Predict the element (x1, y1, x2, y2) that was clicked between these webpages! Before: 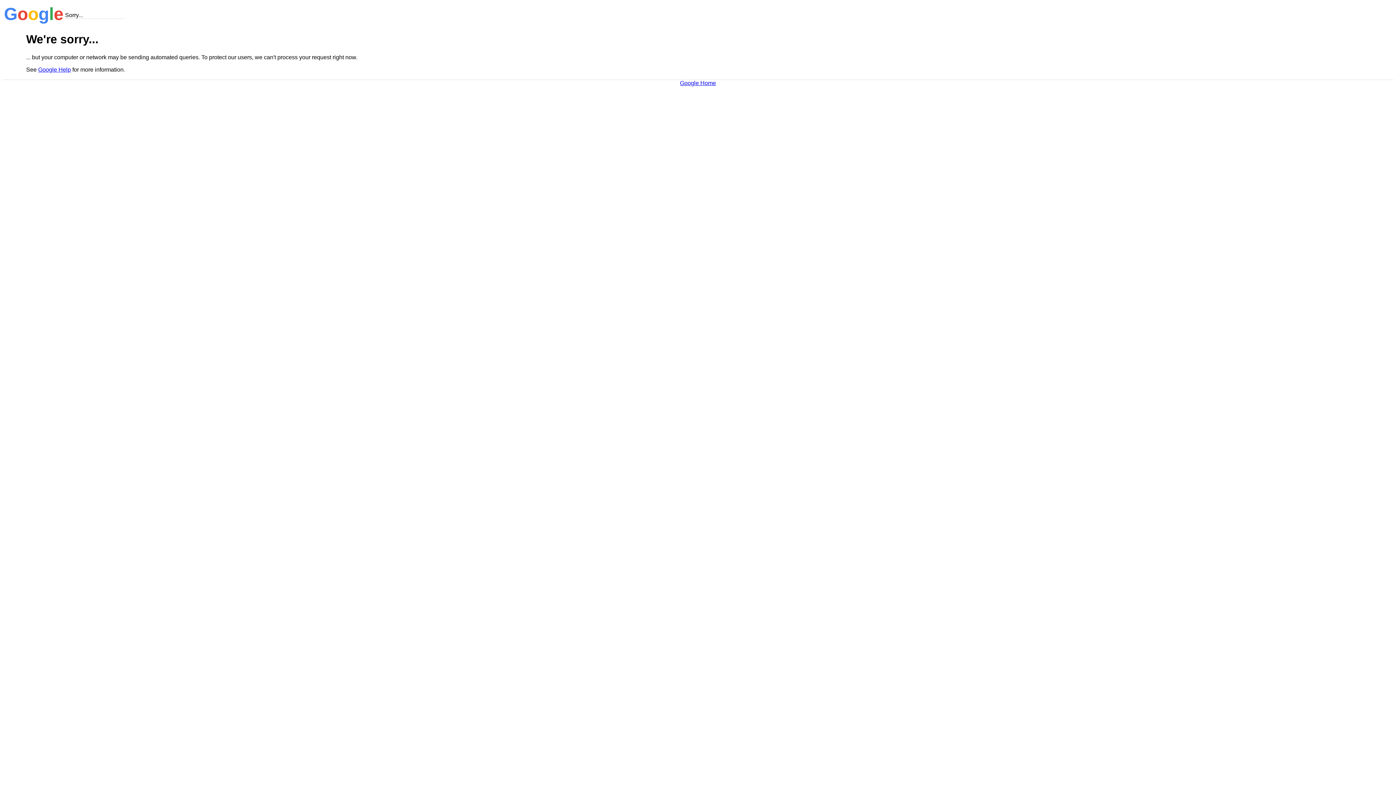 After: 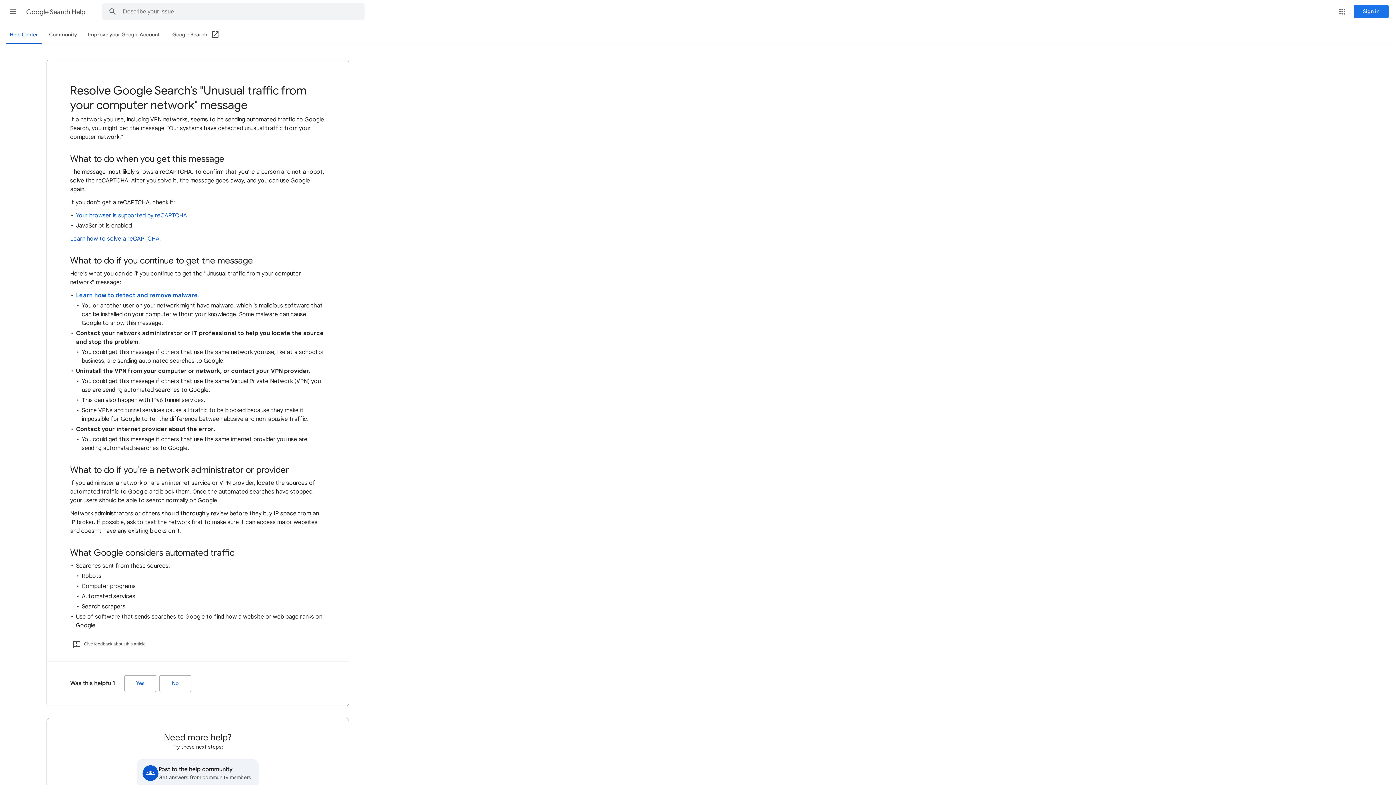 Action: label: Google Help bbox: (38, 66, 70, 72)